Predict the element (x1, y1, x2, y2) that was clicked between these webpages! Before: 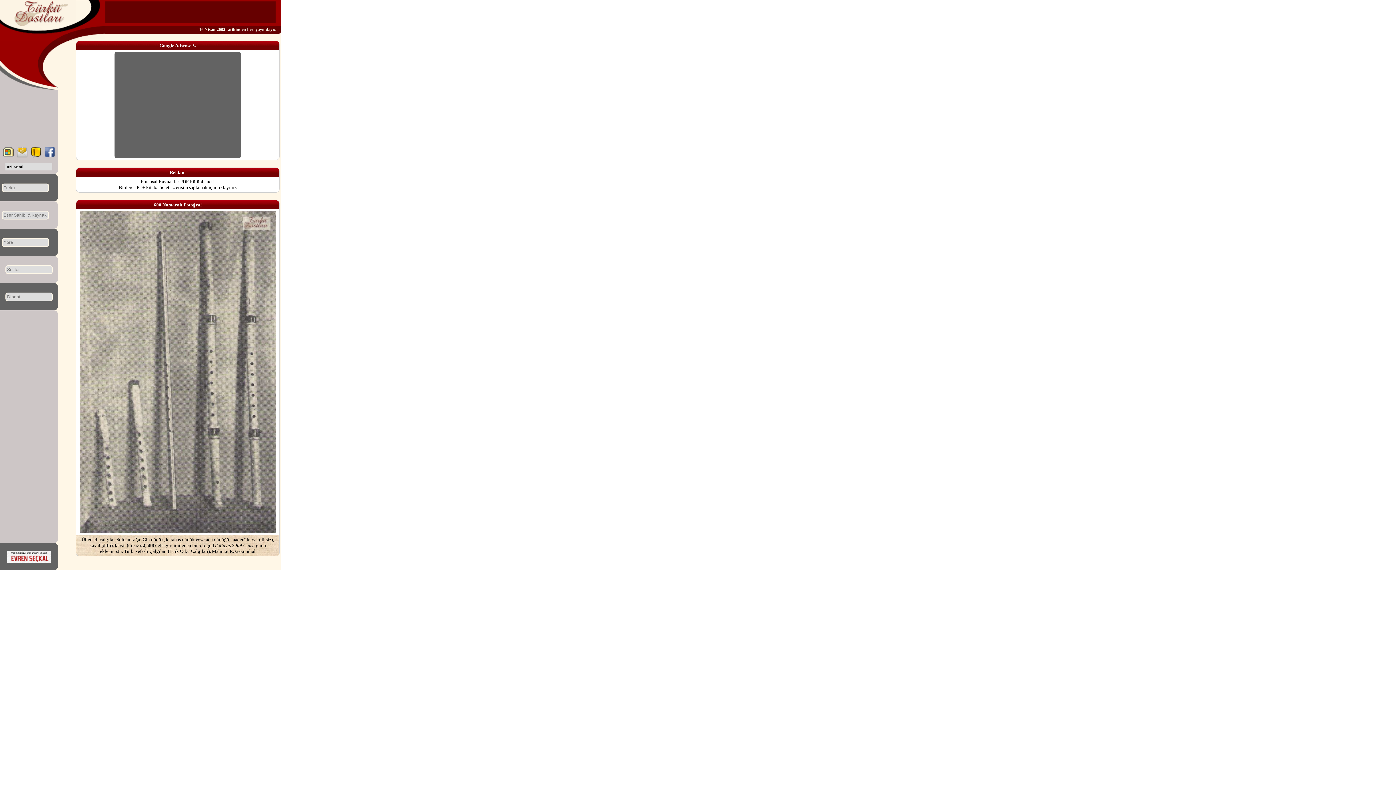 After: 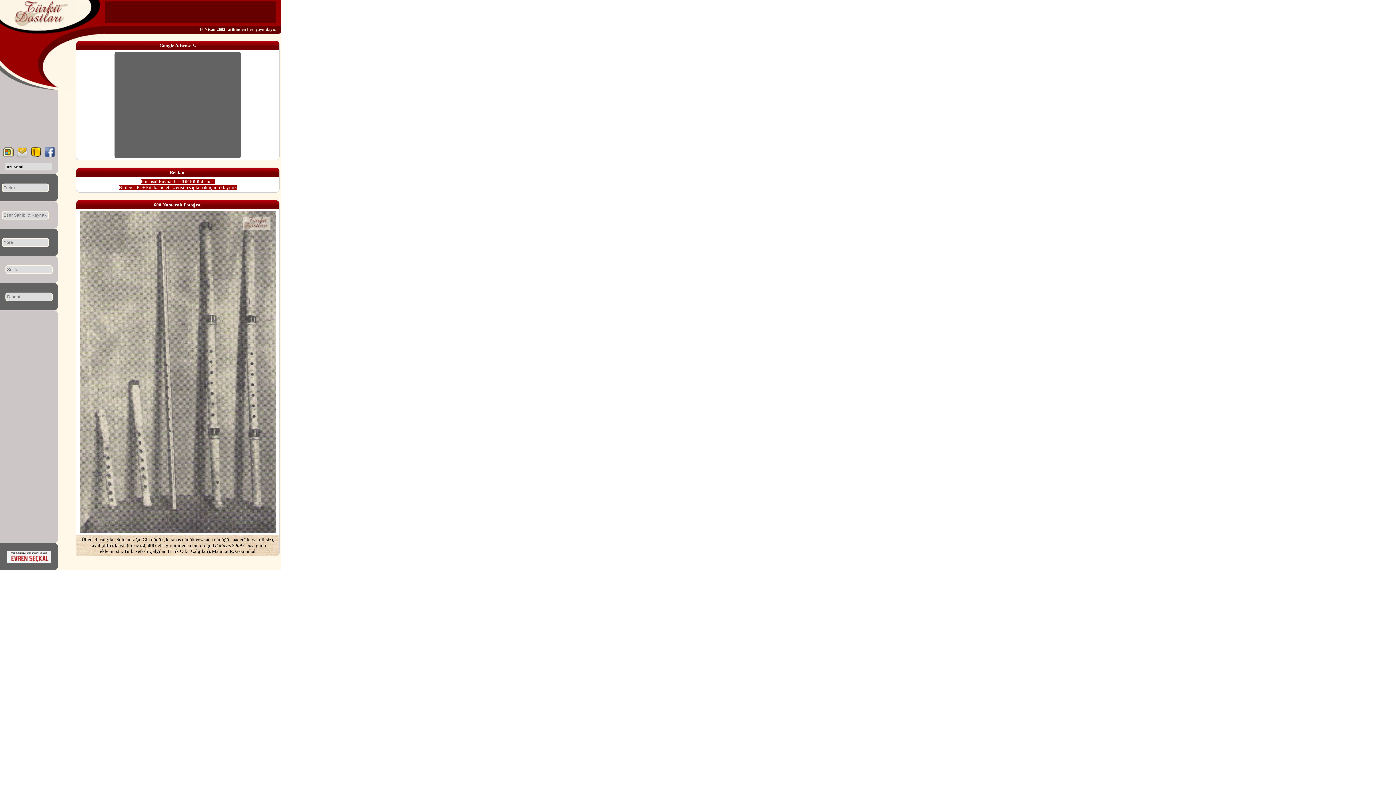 Action: bbox: (118, 178, 236, 190) label: Finansal Kaynaklar PDF Kütüphanesi
Binlerce PDF kitaba ücretsiz erişim sağlamak için tıklayınız